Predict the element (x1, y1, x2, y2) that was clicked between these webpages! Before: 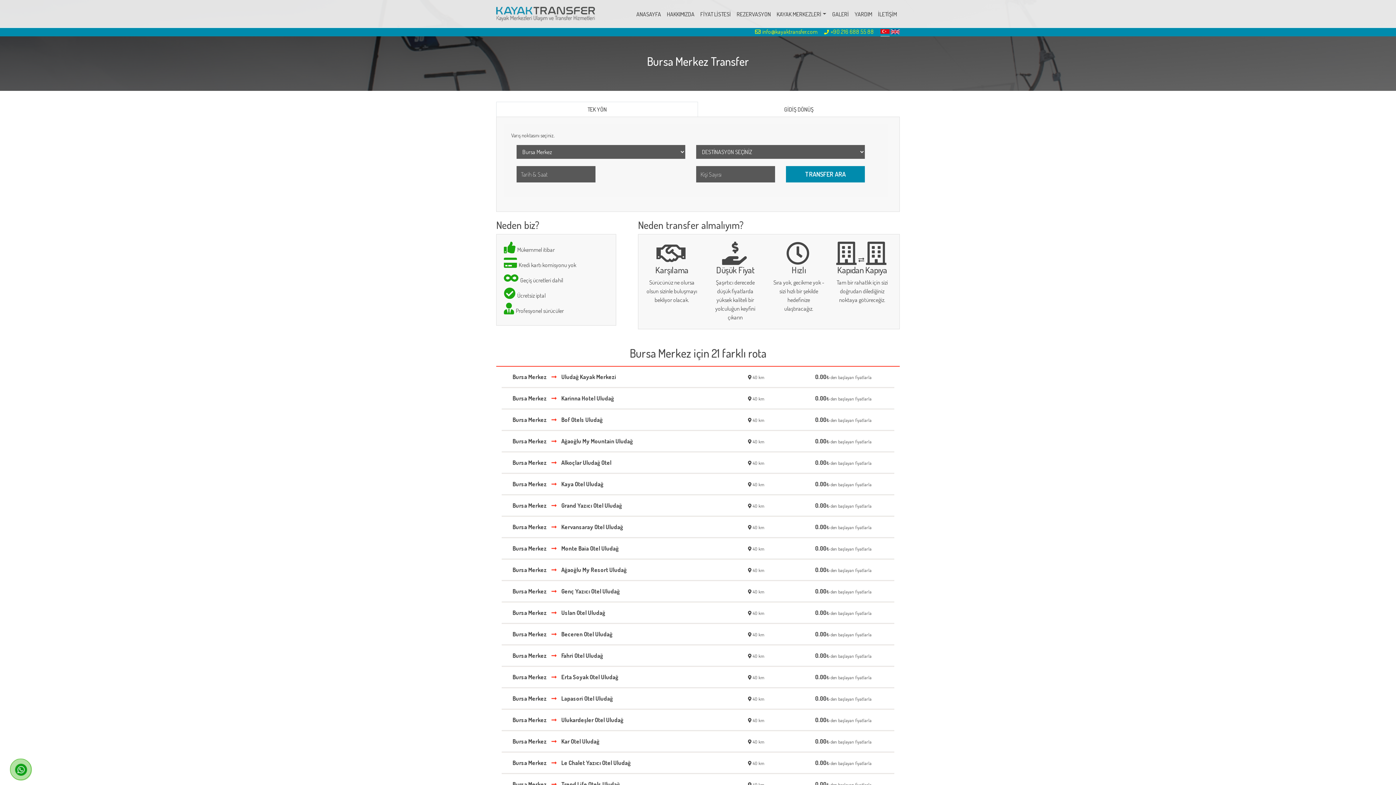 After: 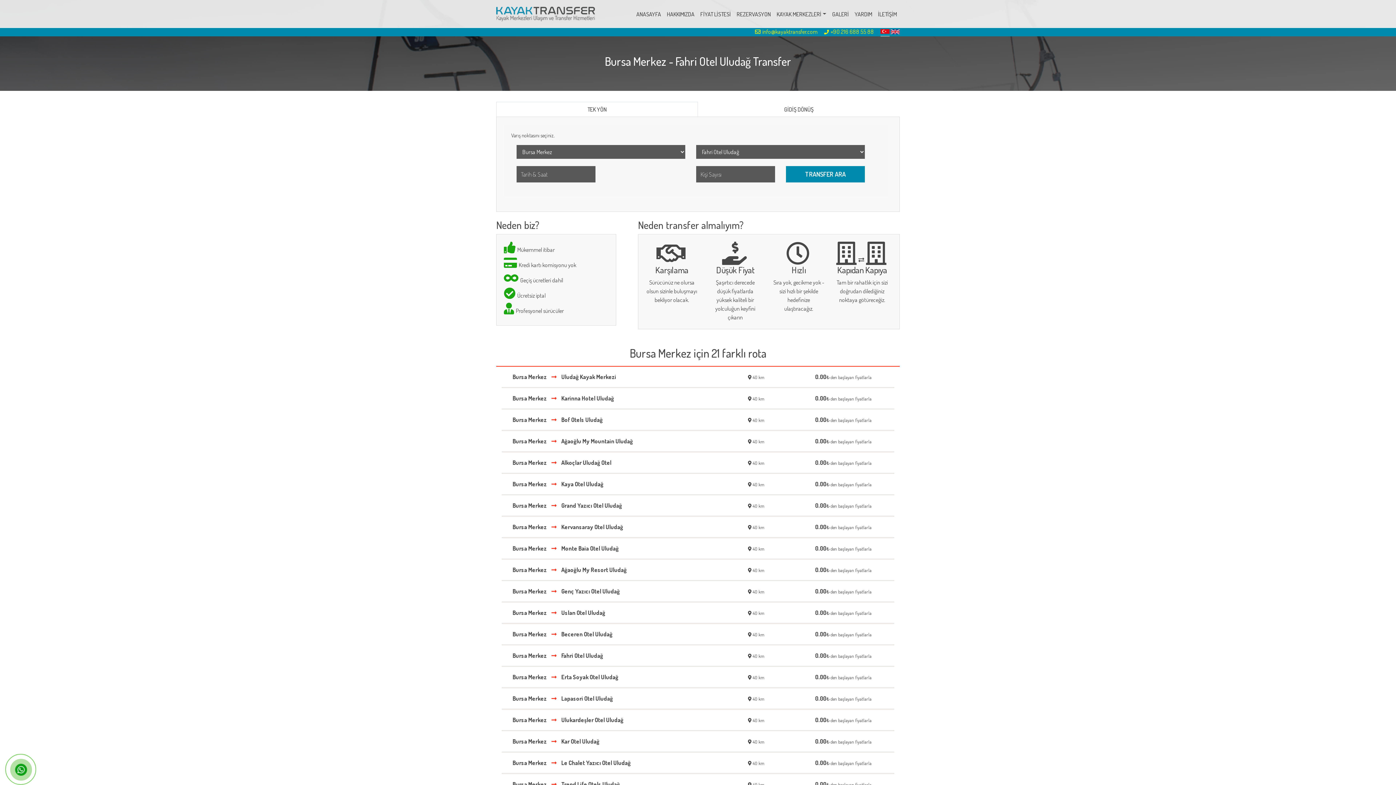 Action: bbox: (501, 651, 894, 660) label: Bursa Merkez  Fahri Otel Uludağ
 40 km
0.00₺ den başlayan fiyatlarla